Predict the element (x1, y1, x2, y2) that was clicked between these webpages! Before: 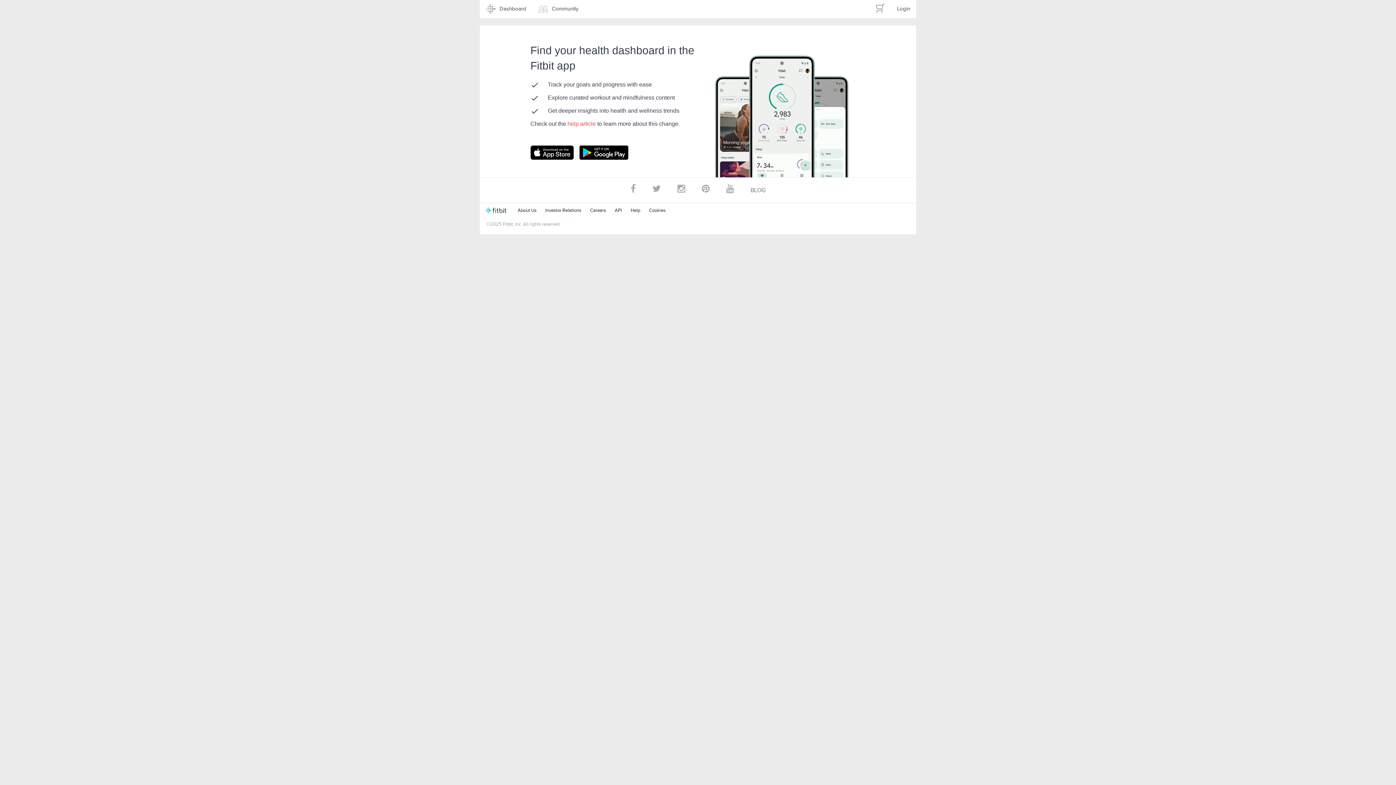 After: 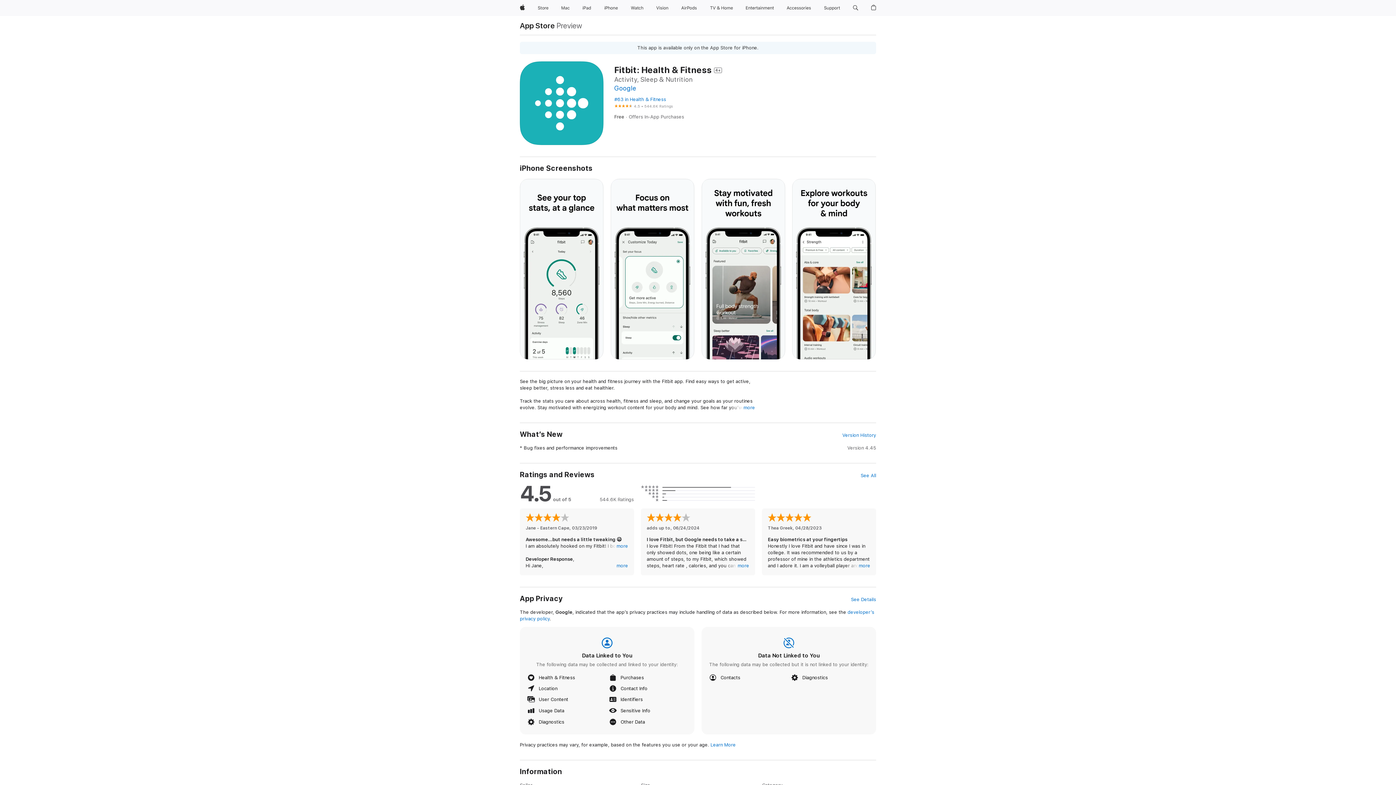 Action: label: Go to Fitbit app bbox: (530, 145, 588, 160)